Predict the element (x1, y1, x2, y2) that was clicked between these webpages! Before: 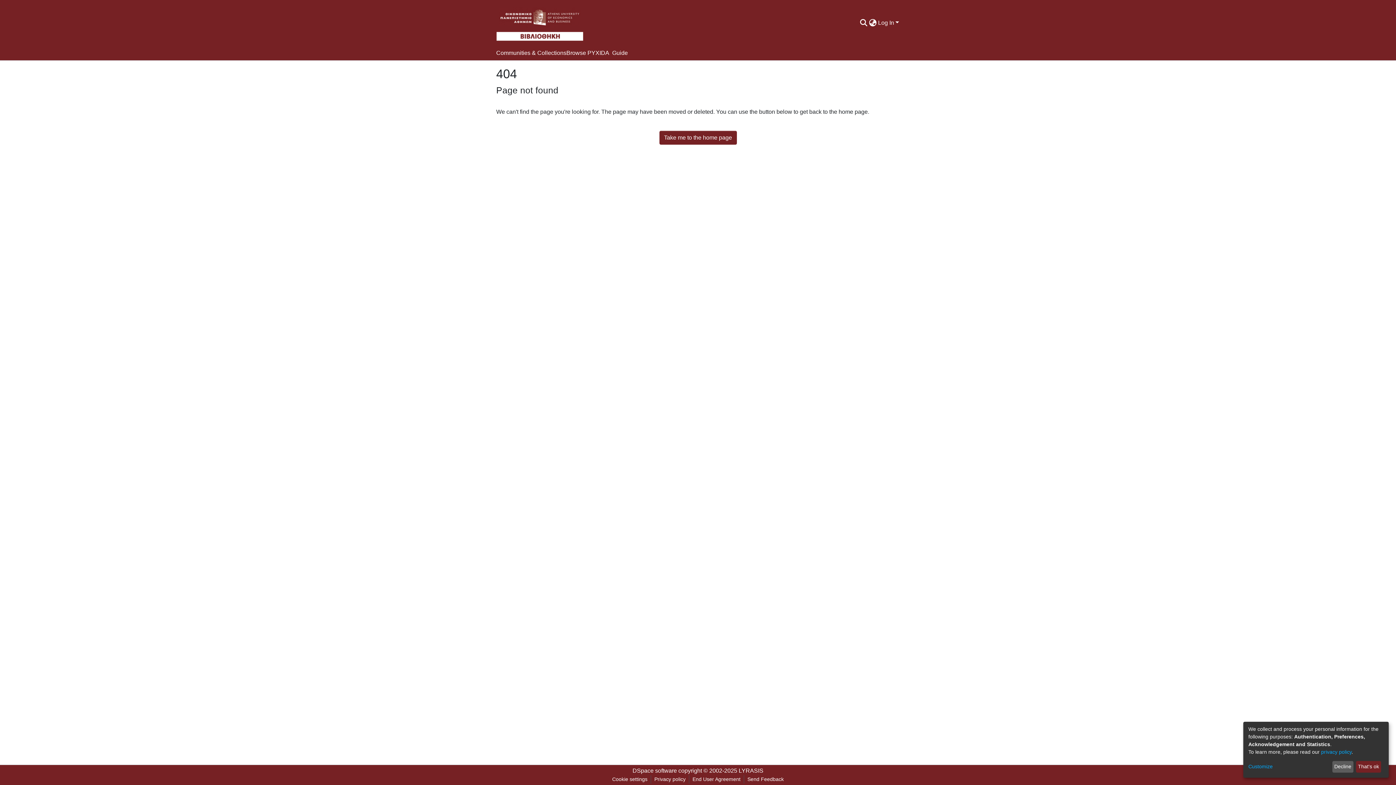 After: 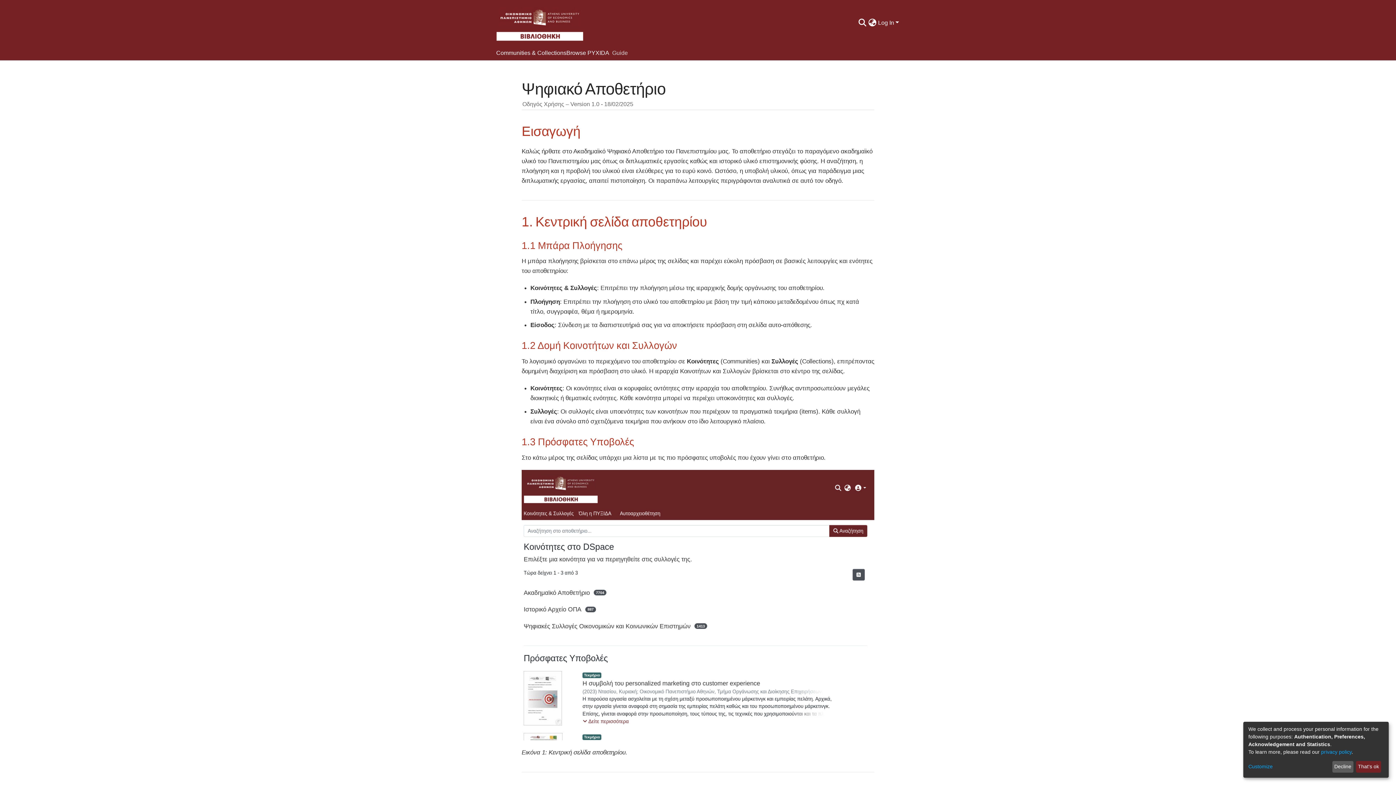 Action: bbox: (566, 20, 582, 34) label: Guide